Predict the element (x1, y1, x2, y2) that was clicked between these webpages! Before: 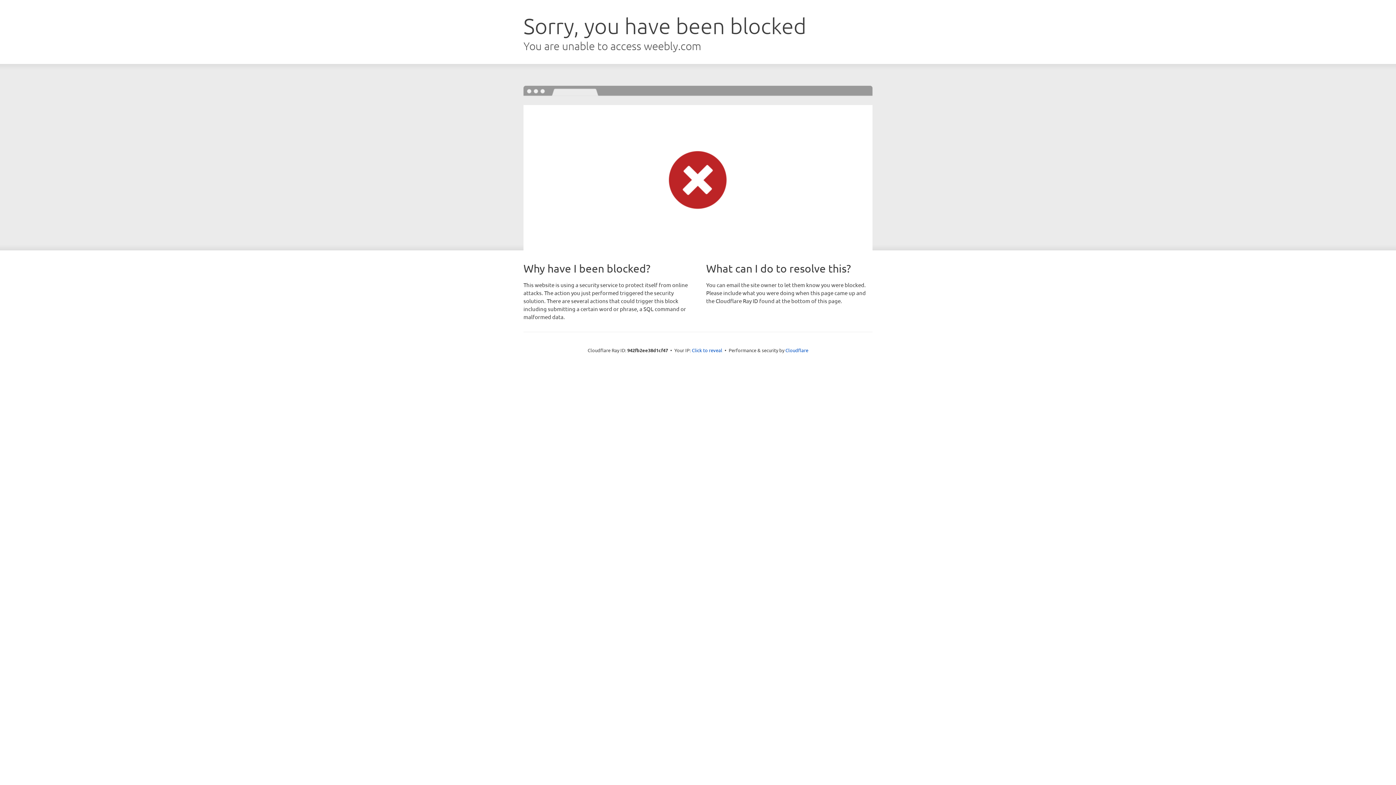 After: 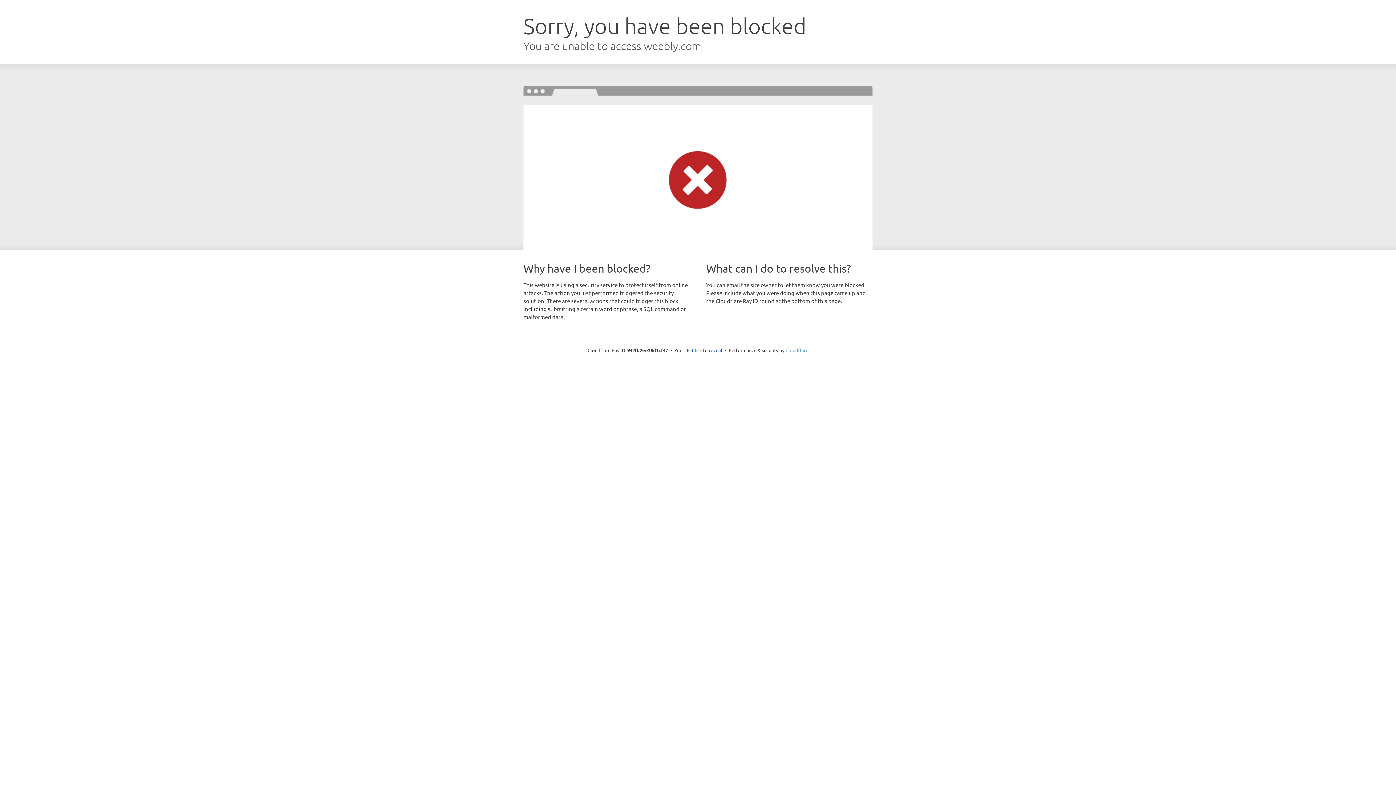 Action: bbox: (785, 347, 808, 353) label: Cloudflare